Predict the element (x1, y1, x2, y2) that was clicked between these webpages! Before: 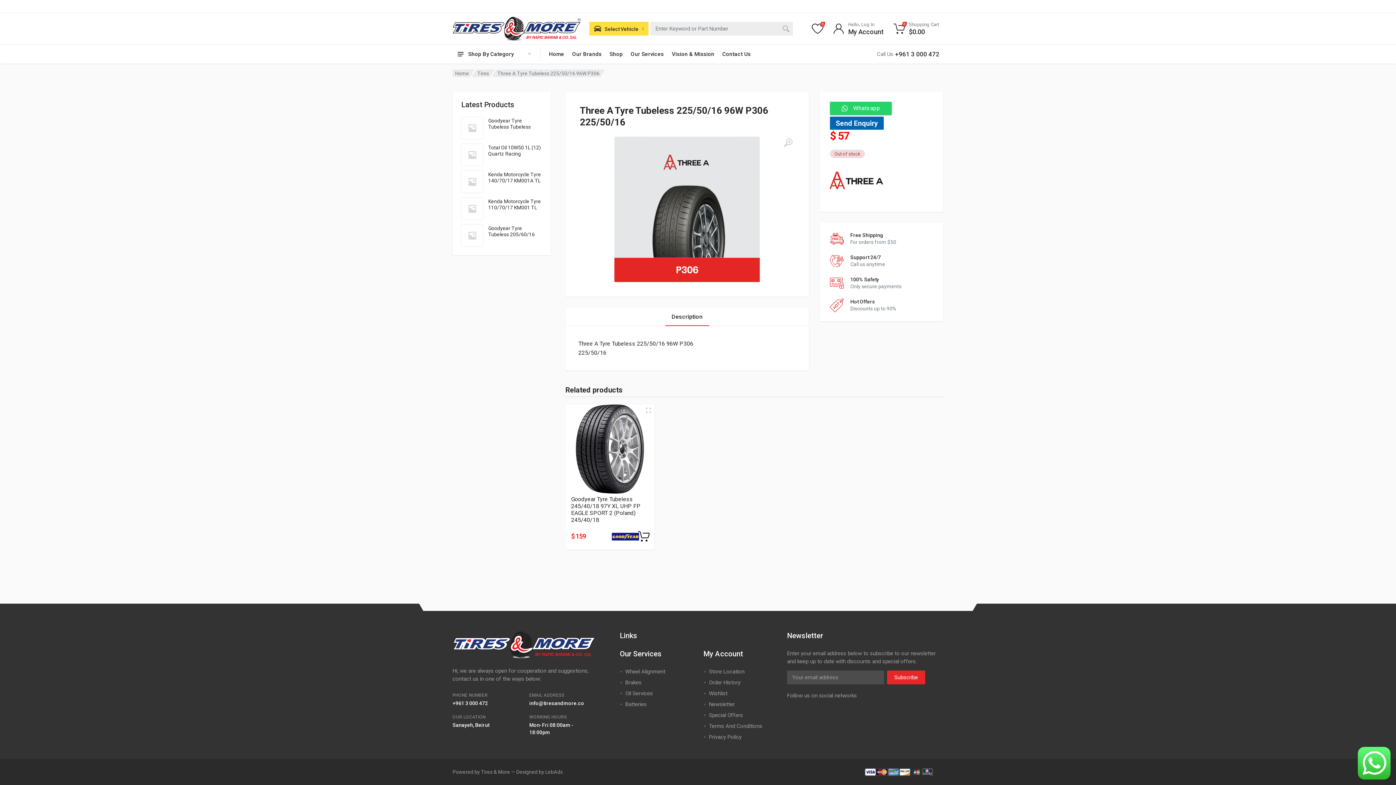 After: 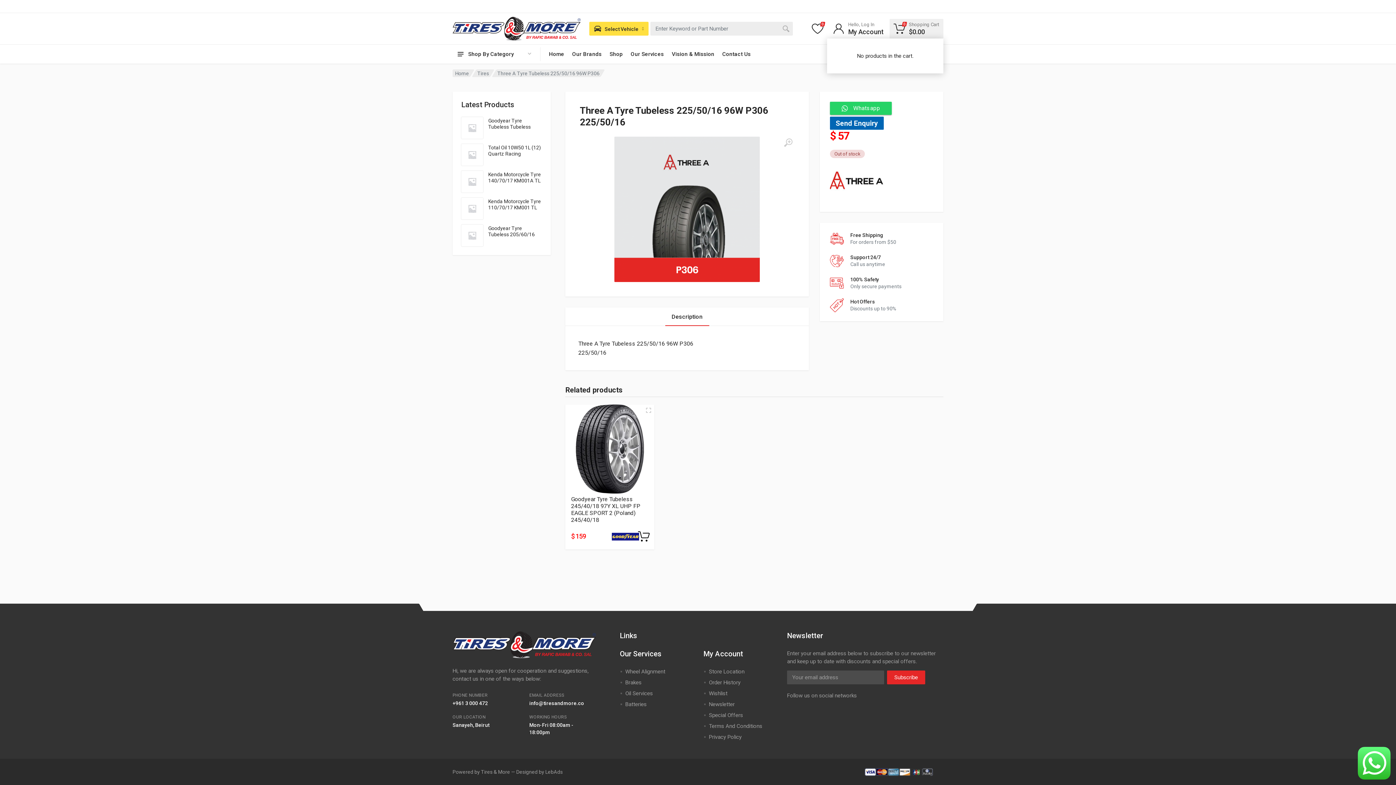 Action: label: 0
Shopping Cart
$0.00 bbox: (889, 18, 943, 38)